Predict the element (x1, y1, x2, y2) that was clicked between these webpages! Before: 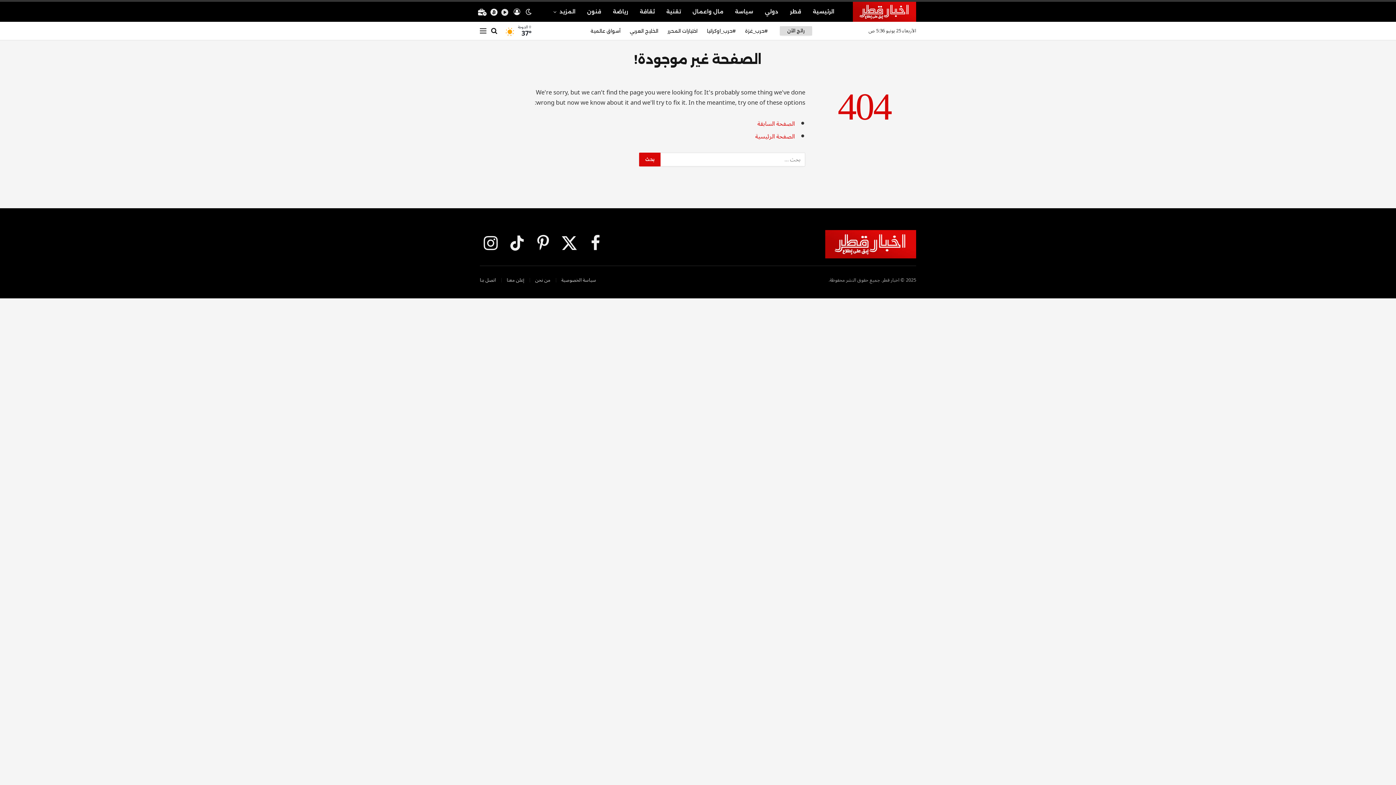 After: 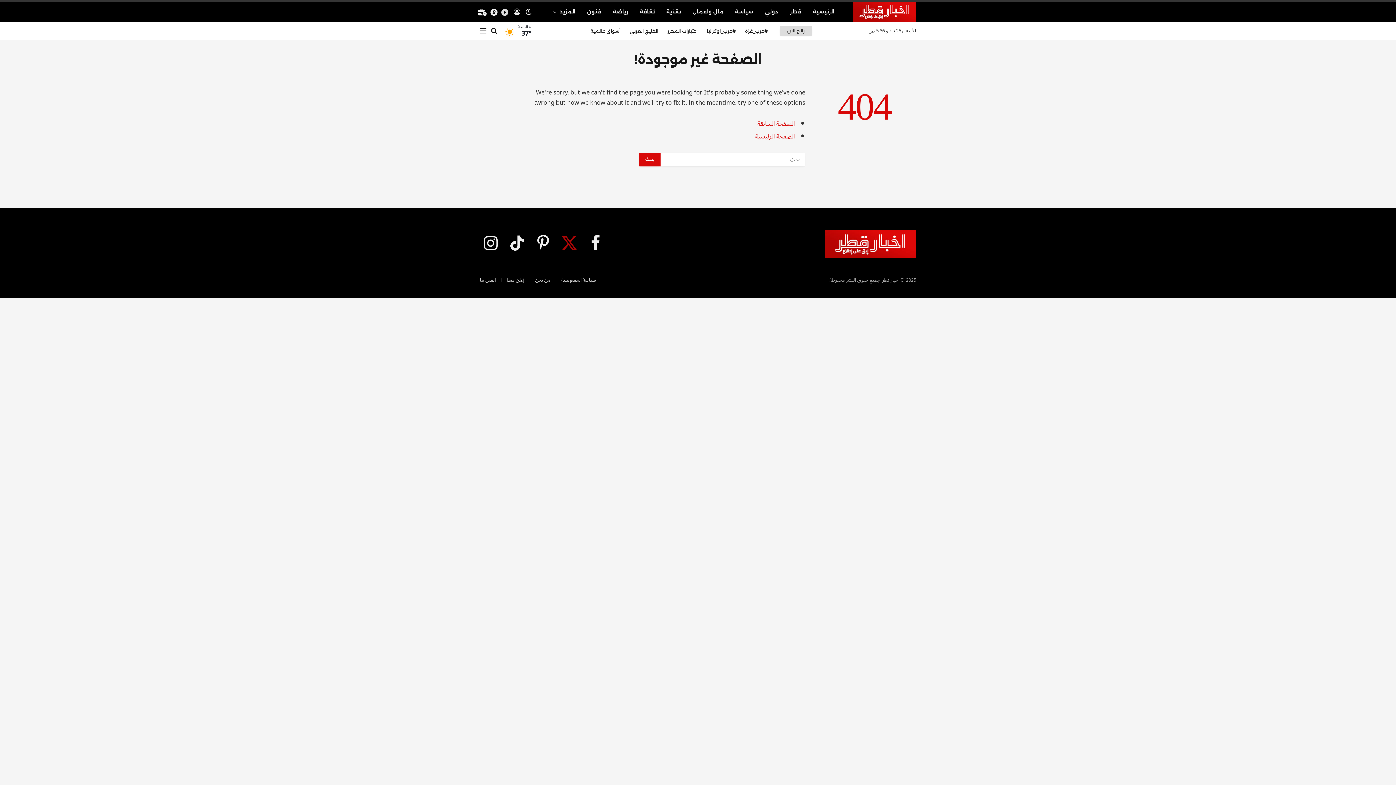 Action: bbox: (558, 230, 580, 256) label: X (Twitter)